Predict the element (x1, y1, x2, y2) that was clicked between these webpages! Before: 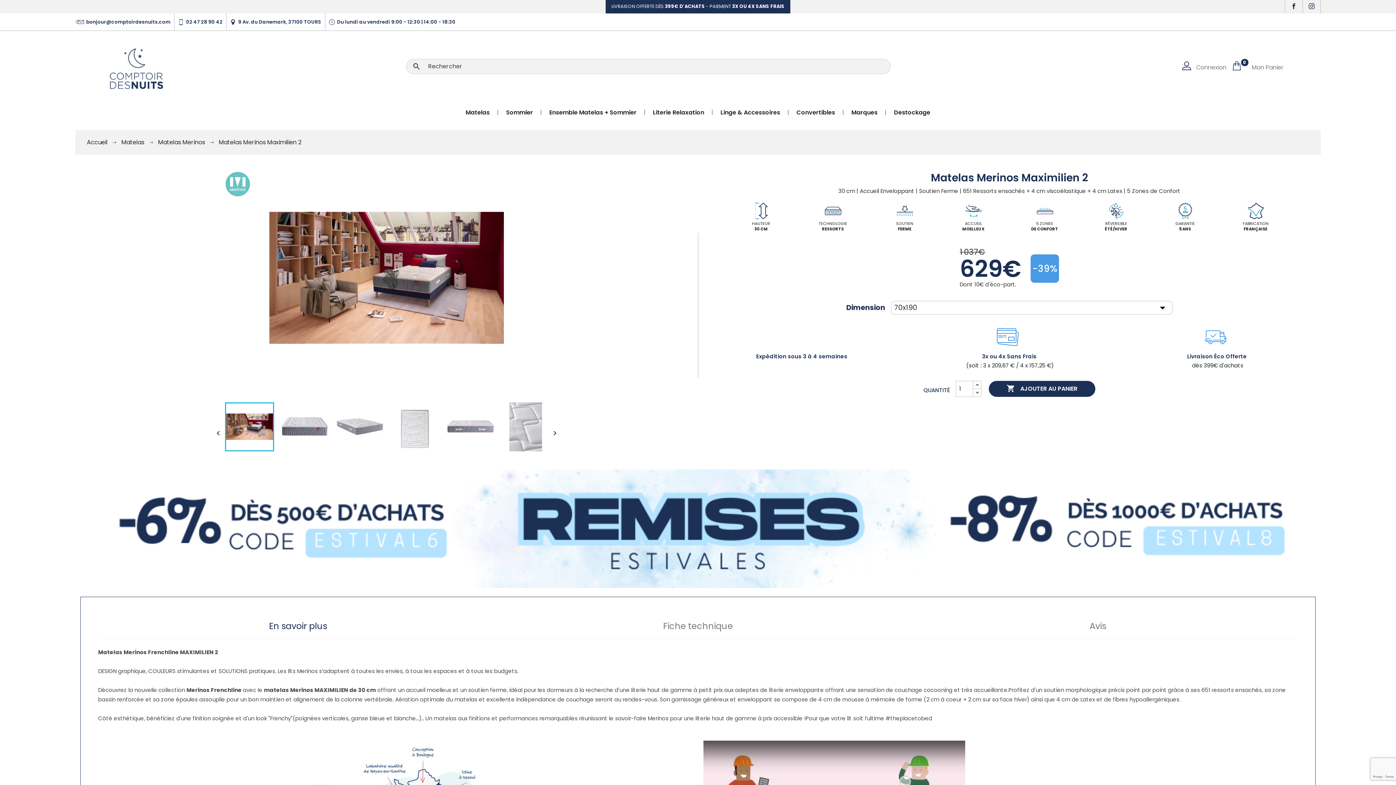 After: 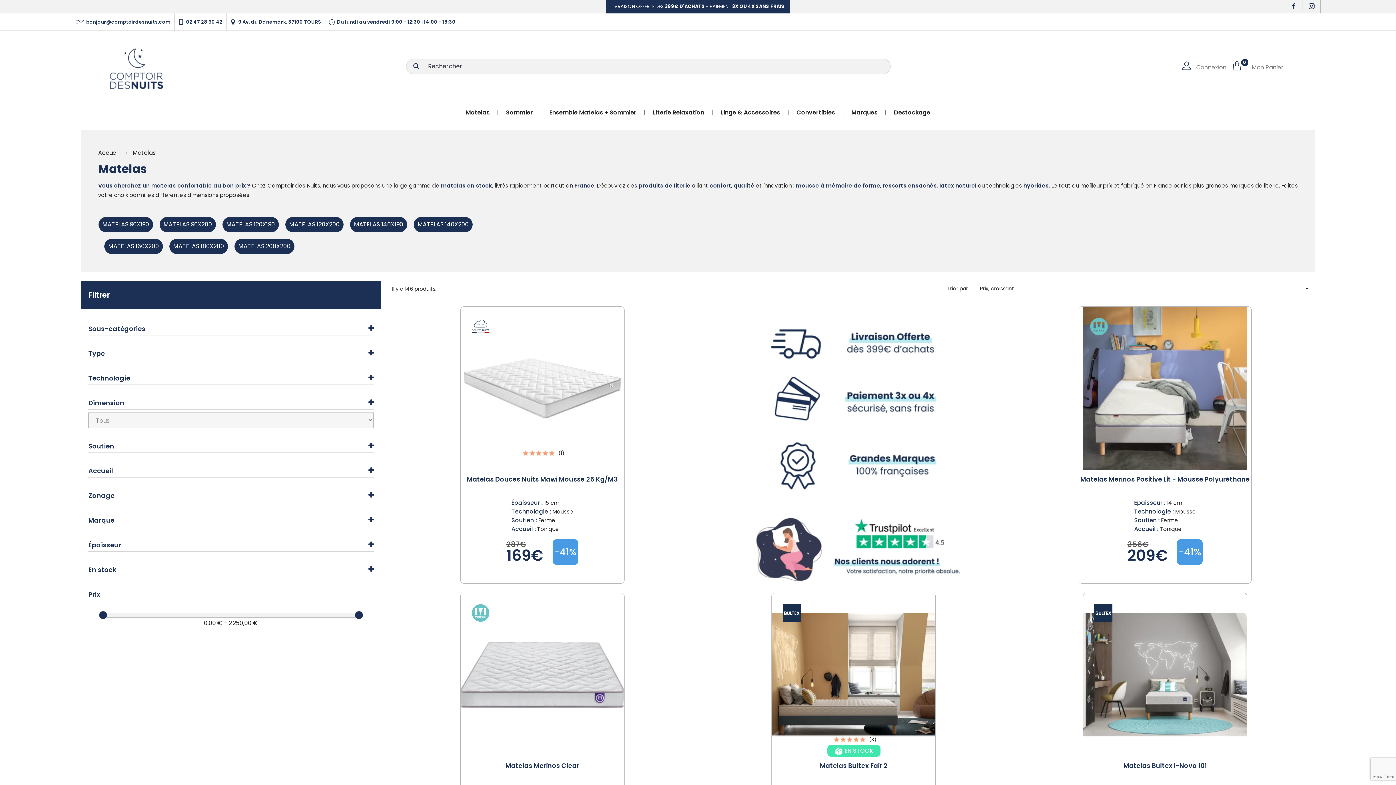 Action: label: Matelas bbox: (462, 101, 493, 123)